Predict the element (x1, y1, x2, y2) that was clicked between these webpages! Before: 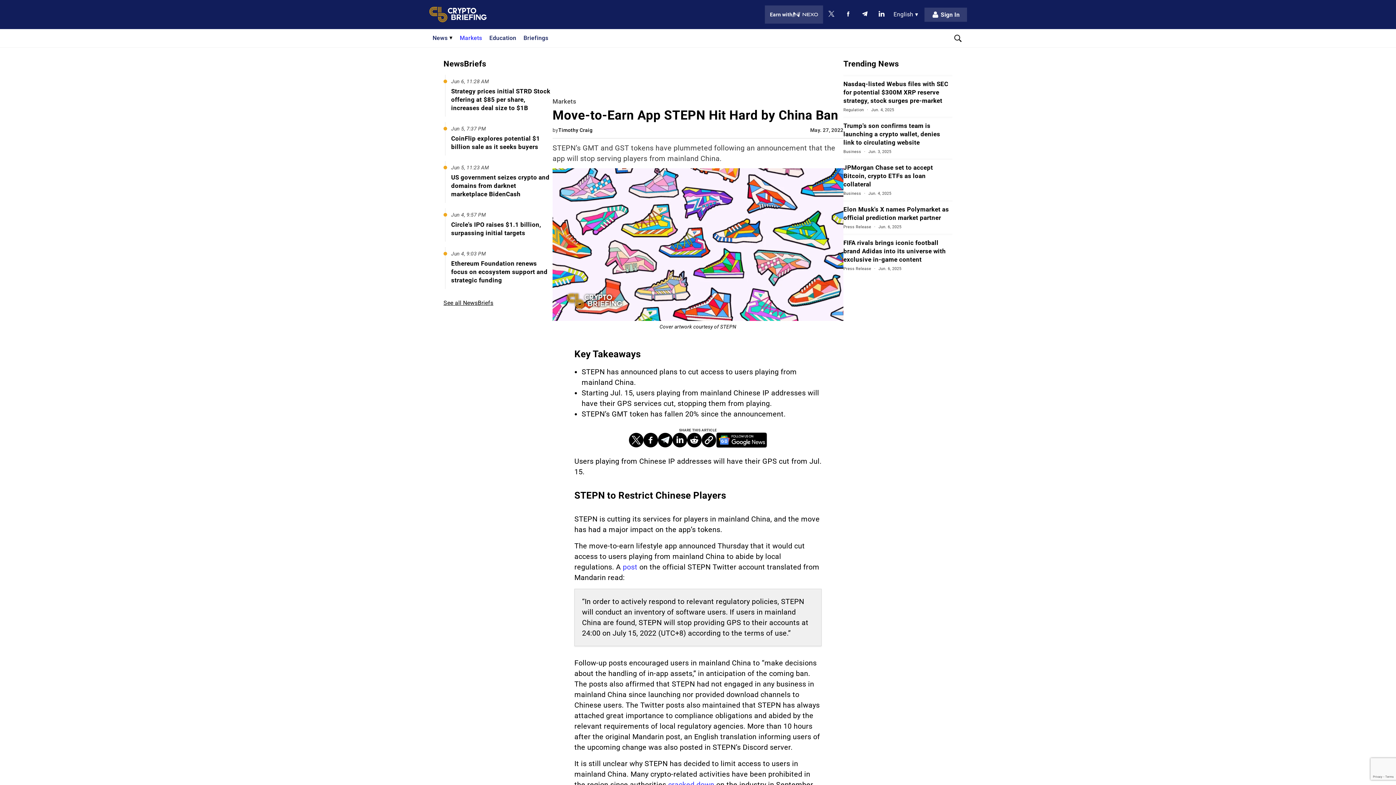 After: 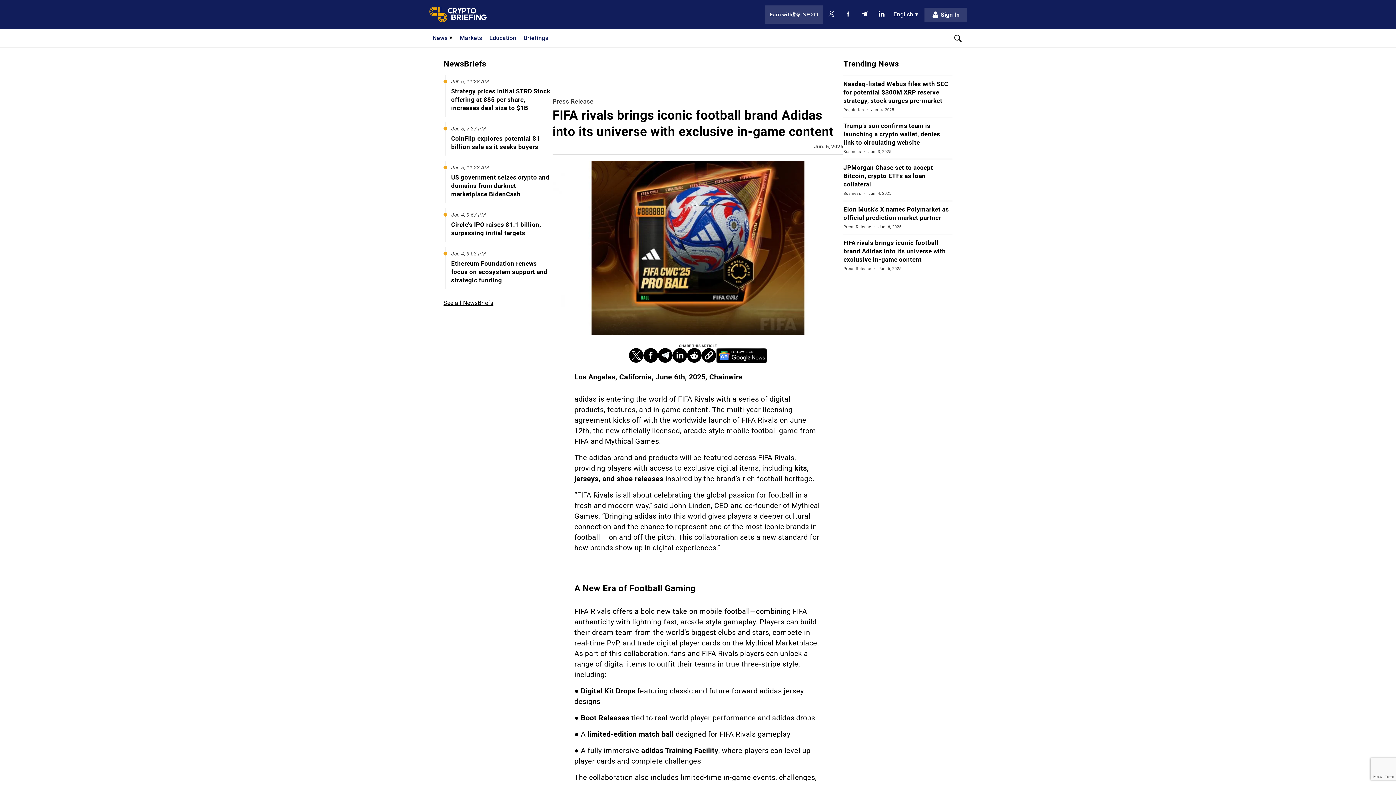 Action: bbox: (843, 239, 946, 263) label: Open FIFA rivals brings iconic football brand Adidas into its universe with exclusive in-game content